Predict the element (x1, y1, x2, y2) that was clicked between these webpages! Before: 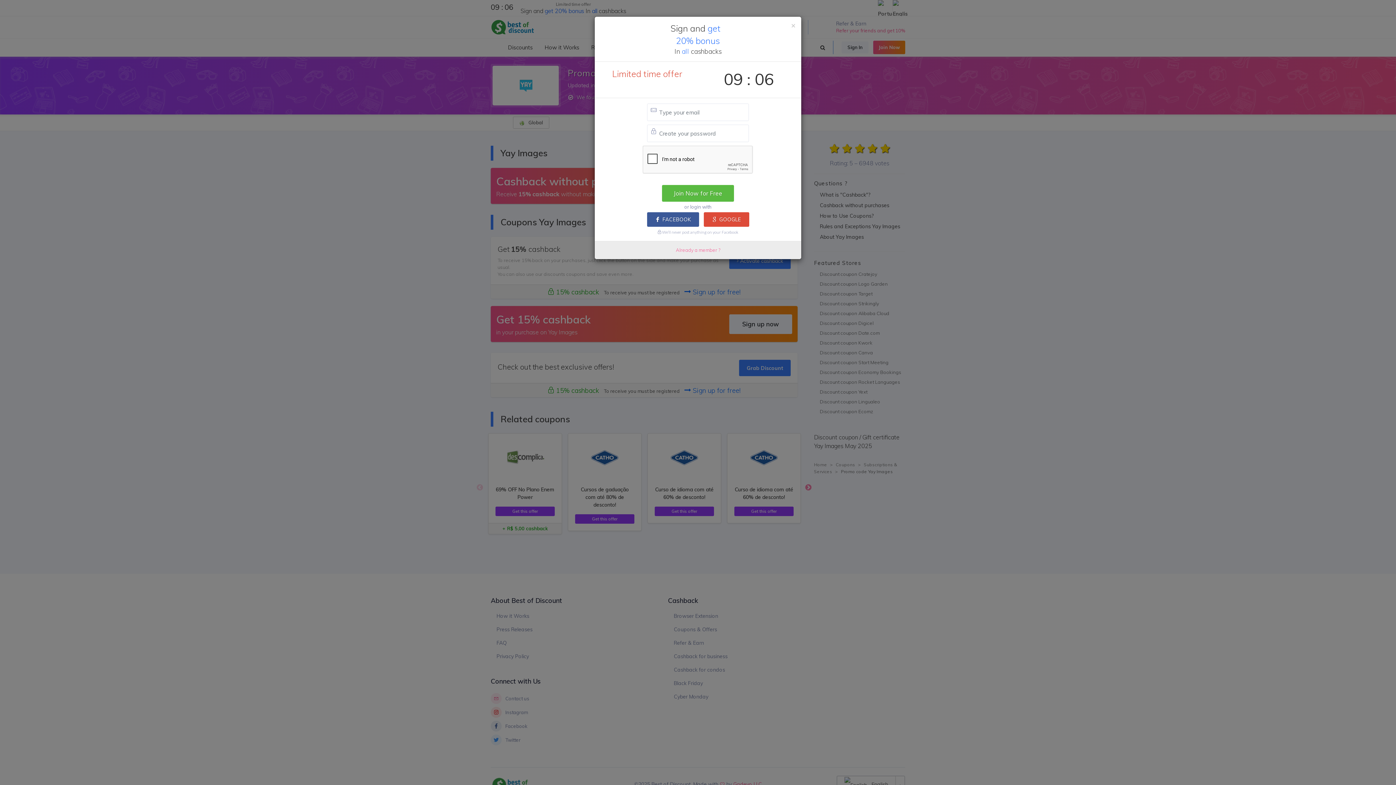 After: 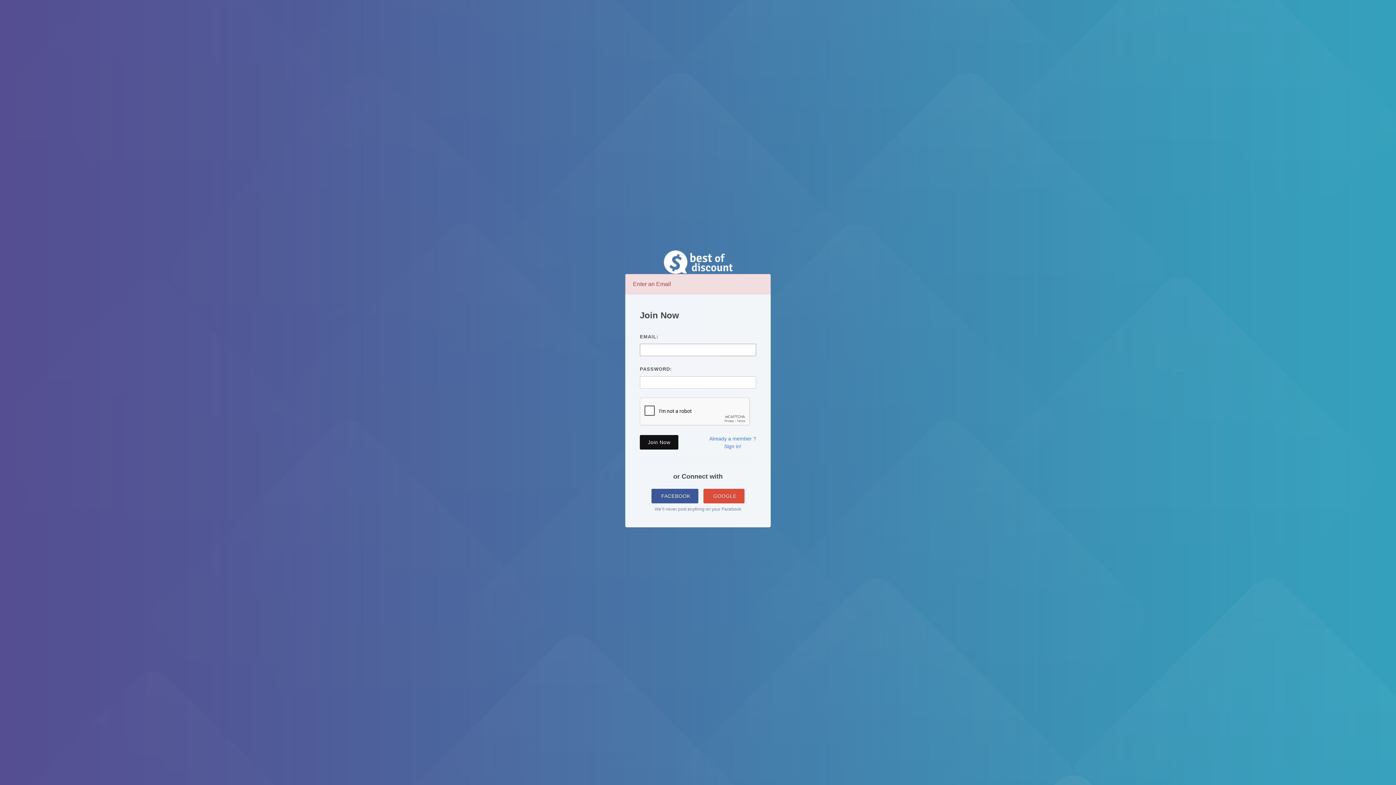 Action: bbox: (662, 185, 734, 201) label: Join Now for Free